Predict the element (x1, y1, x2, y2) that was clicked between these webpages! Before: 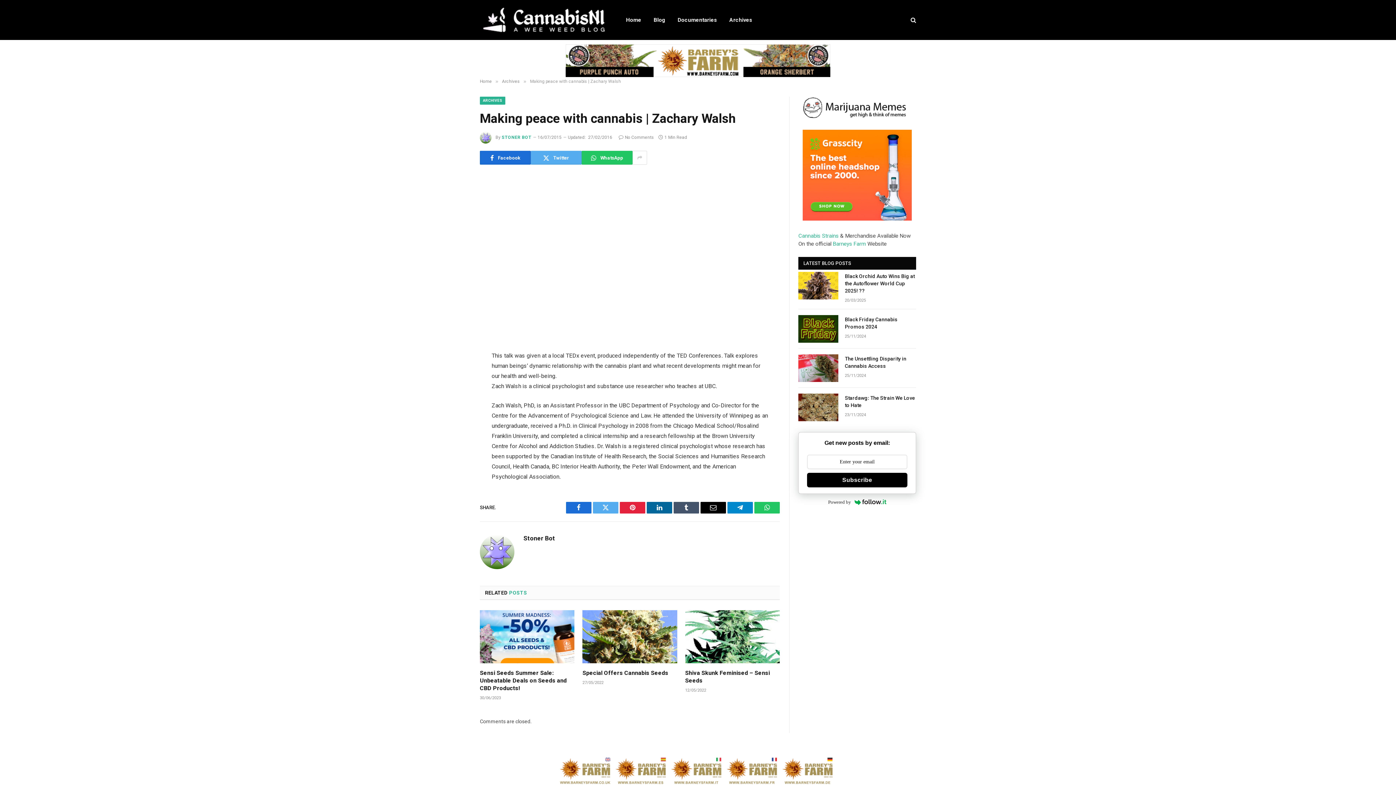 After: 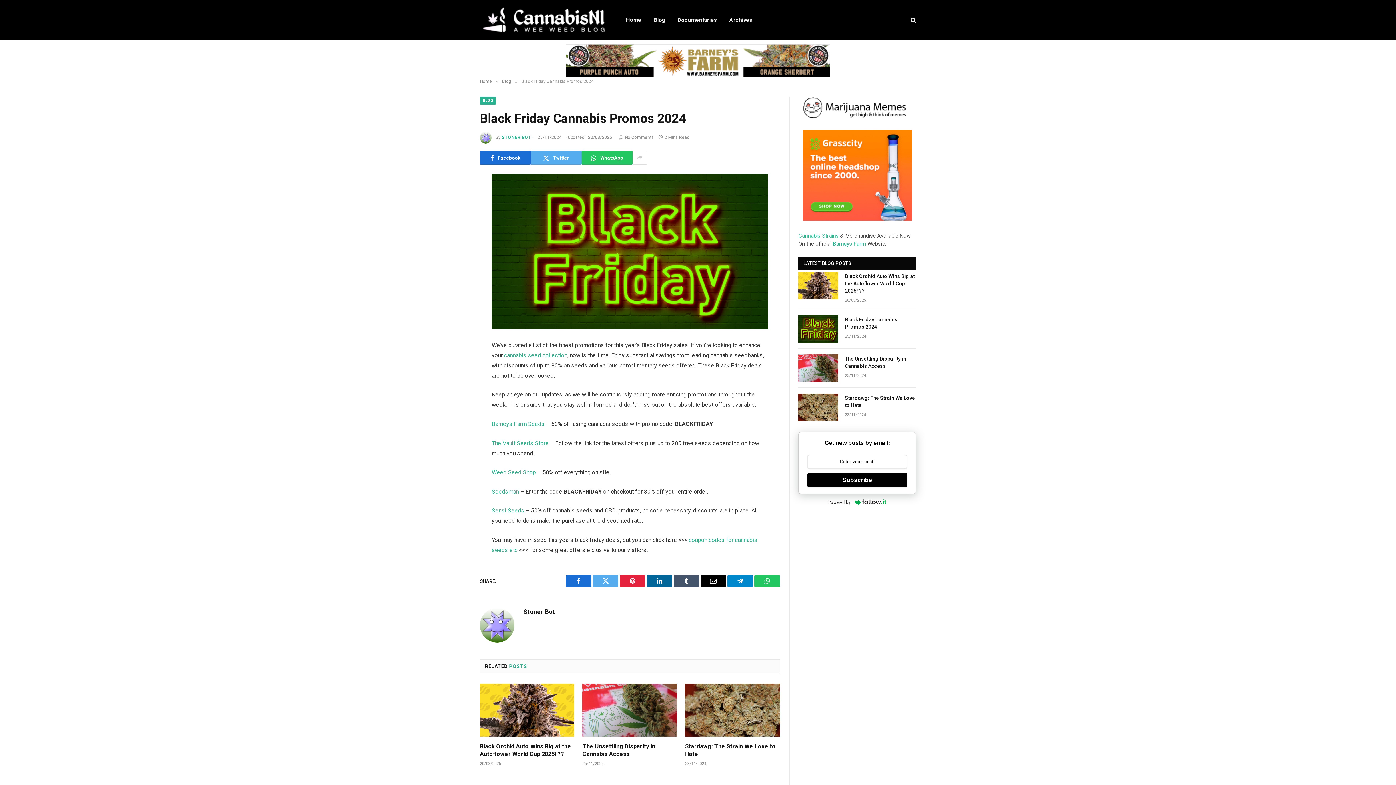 Action: bbox: (798, 315, 838, 343)